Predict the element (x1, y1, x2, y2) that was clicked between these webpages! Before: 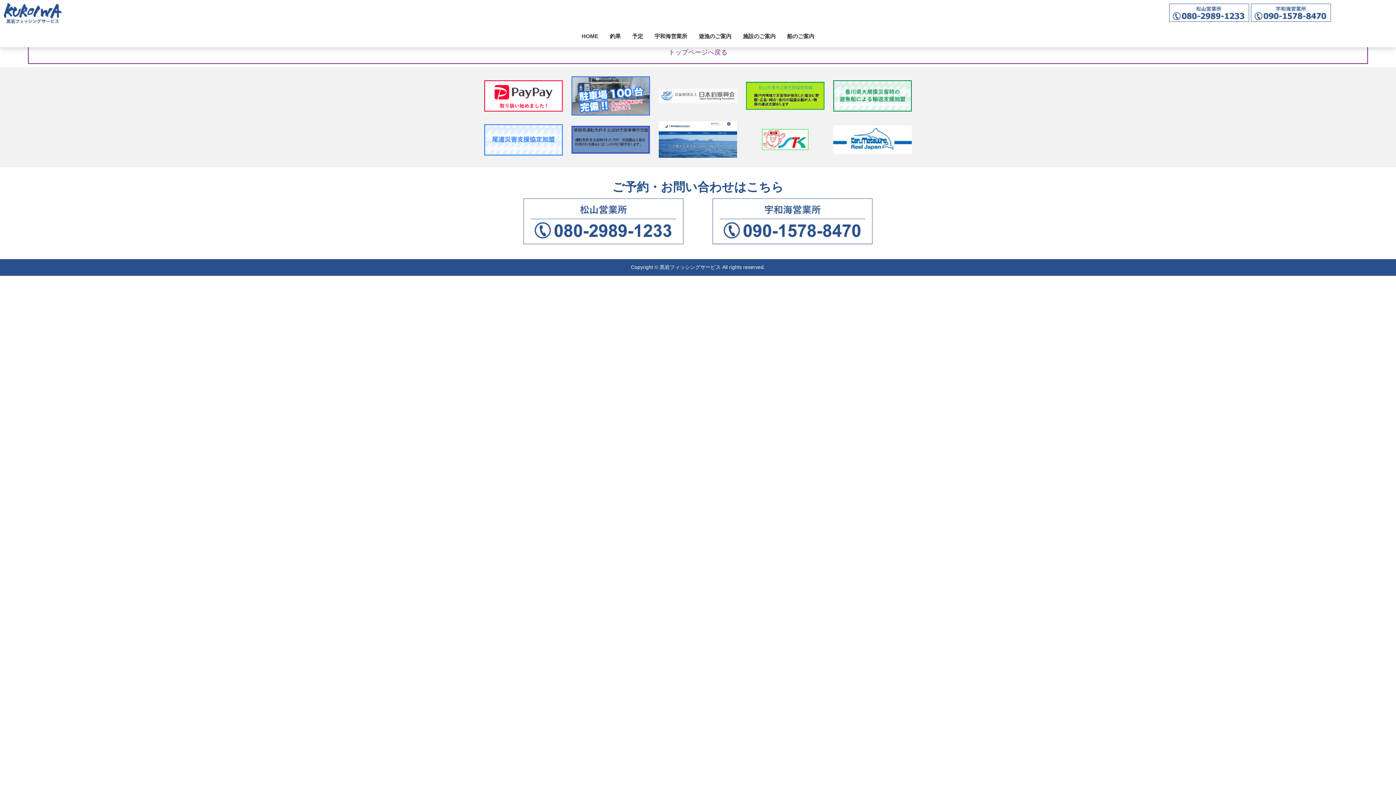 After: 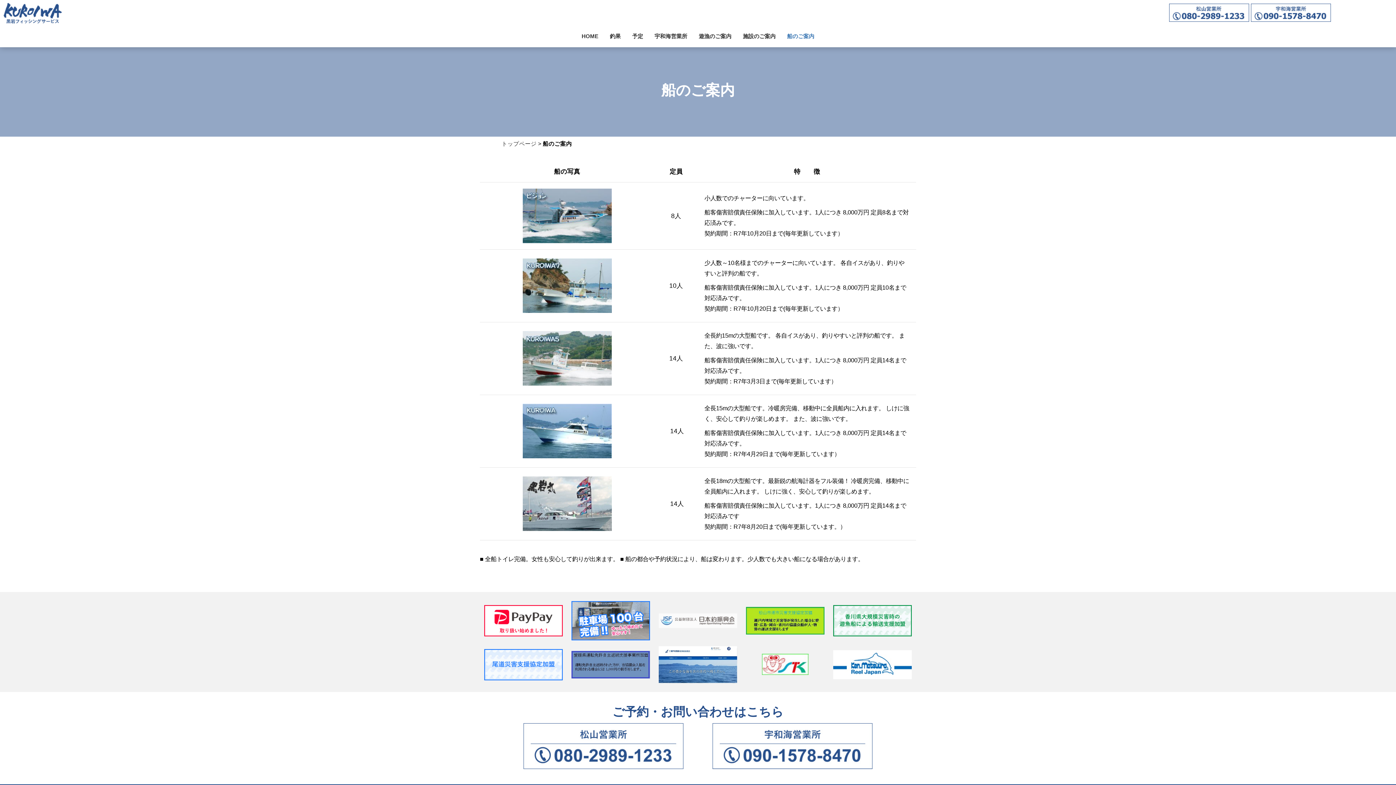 Action: label: 船のご案内 bbox: (787, 25, 814, 47)